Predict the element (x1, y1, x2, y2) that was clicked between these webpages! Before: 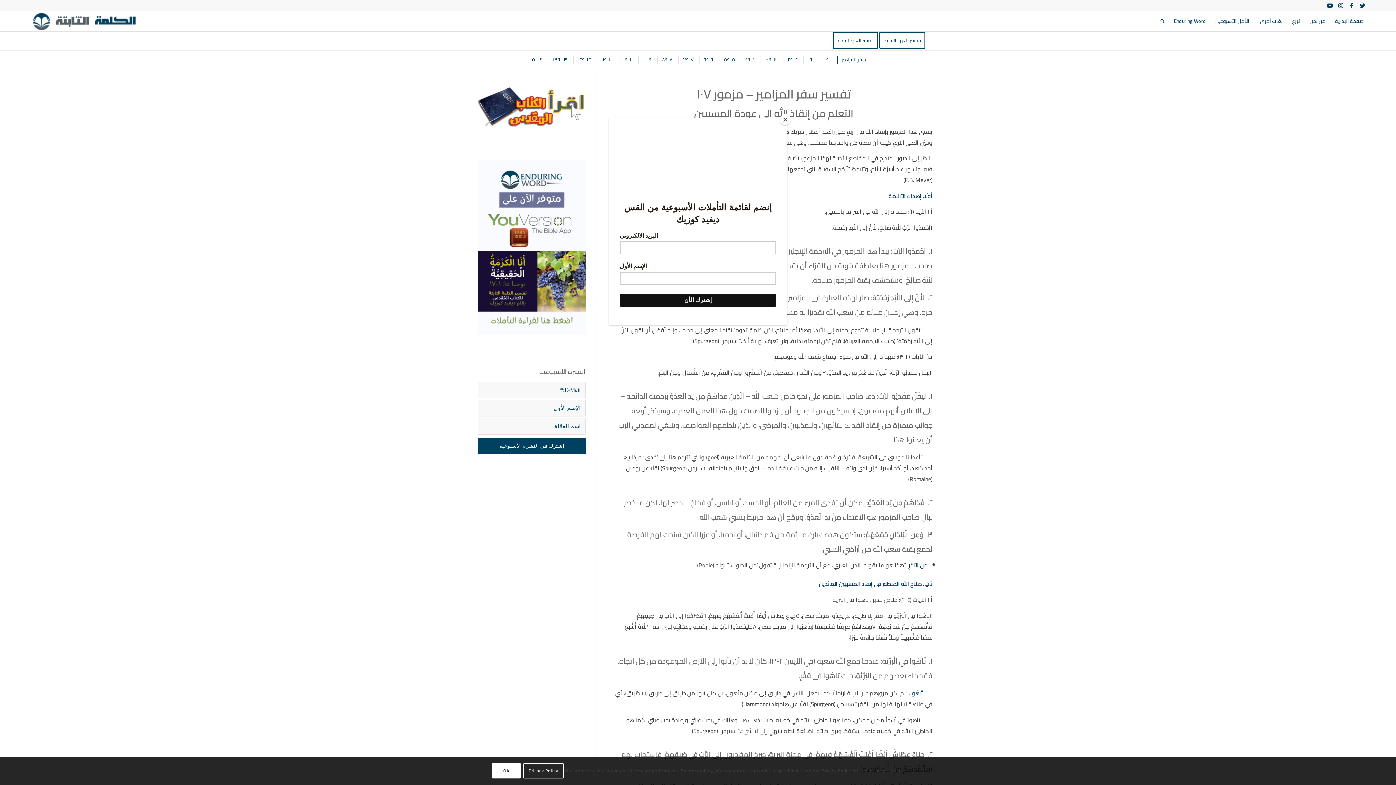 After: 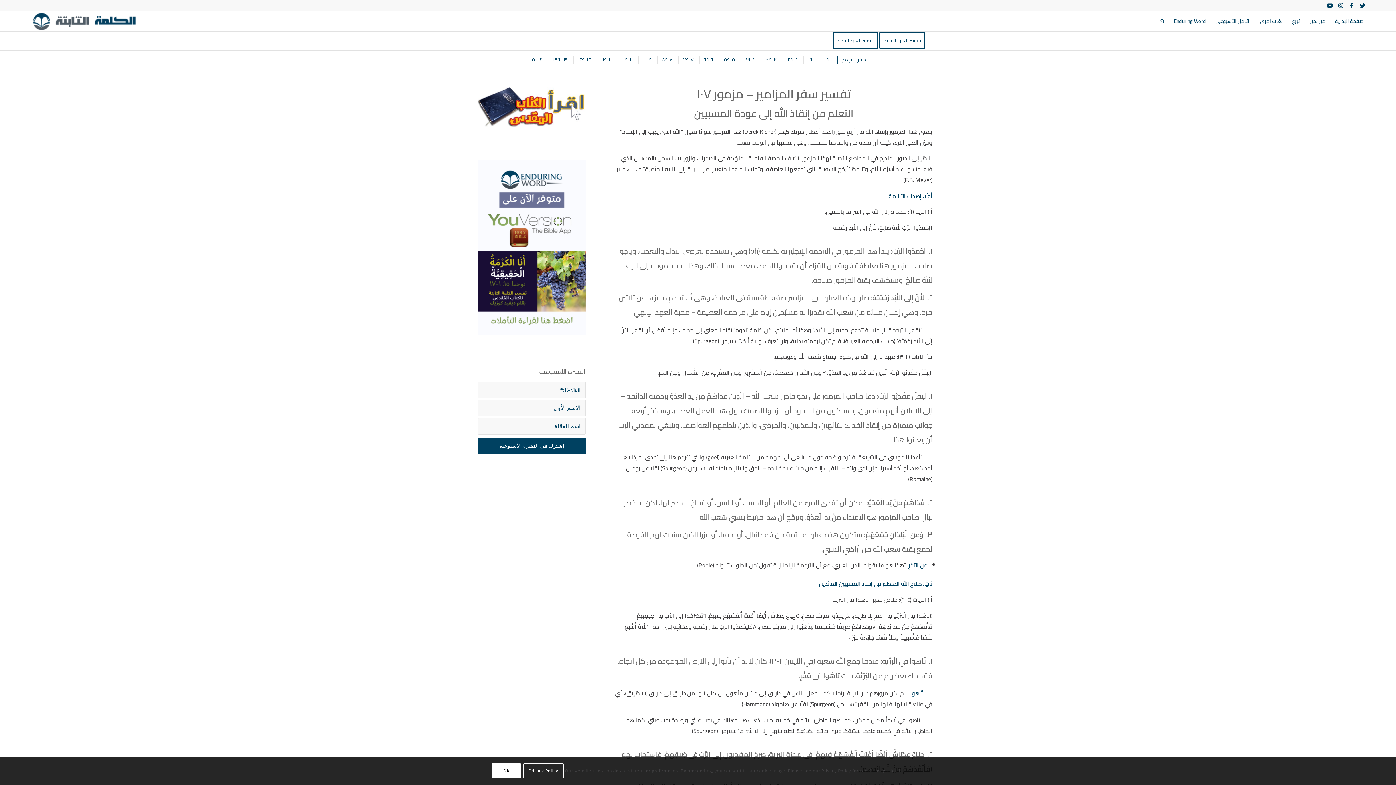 Action: label: Close bbox: (780, 114, 790, 125)